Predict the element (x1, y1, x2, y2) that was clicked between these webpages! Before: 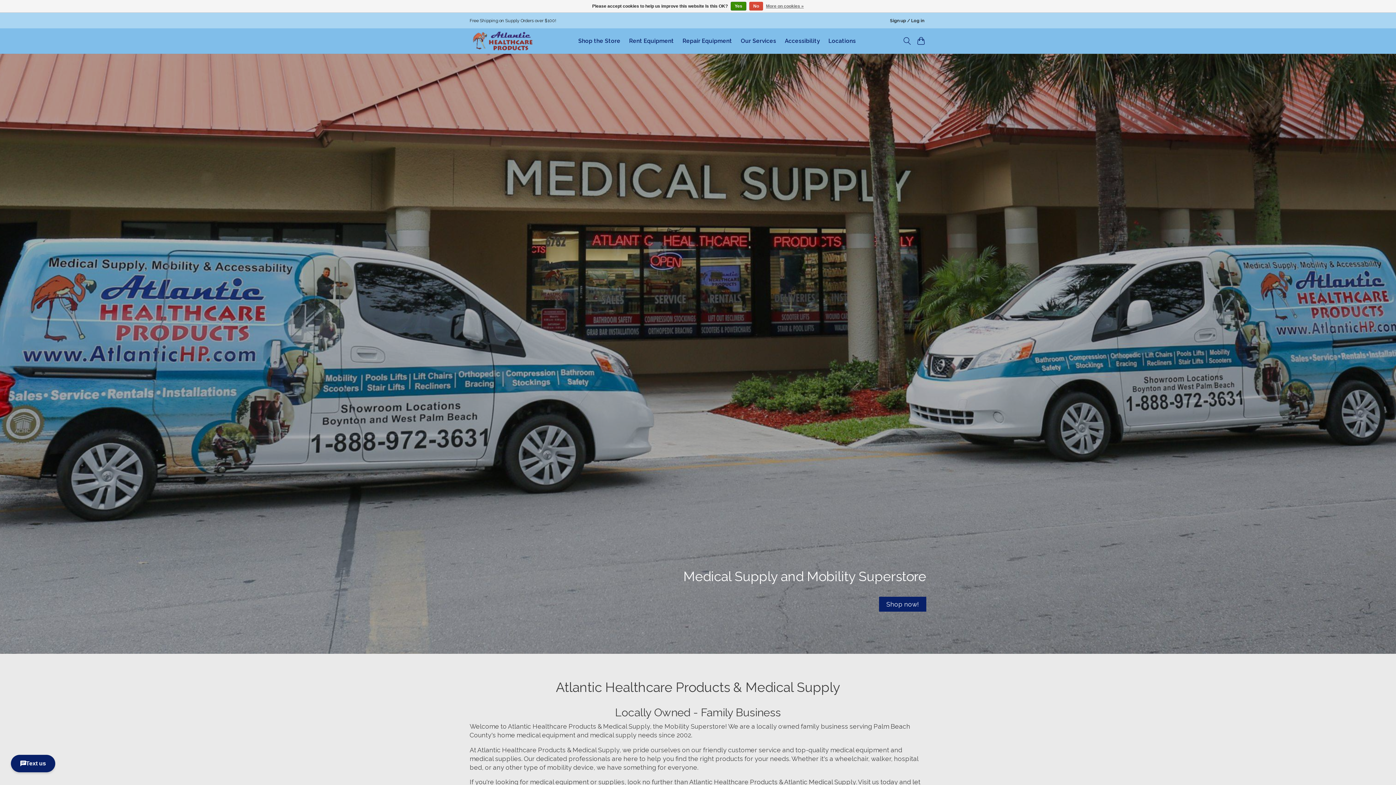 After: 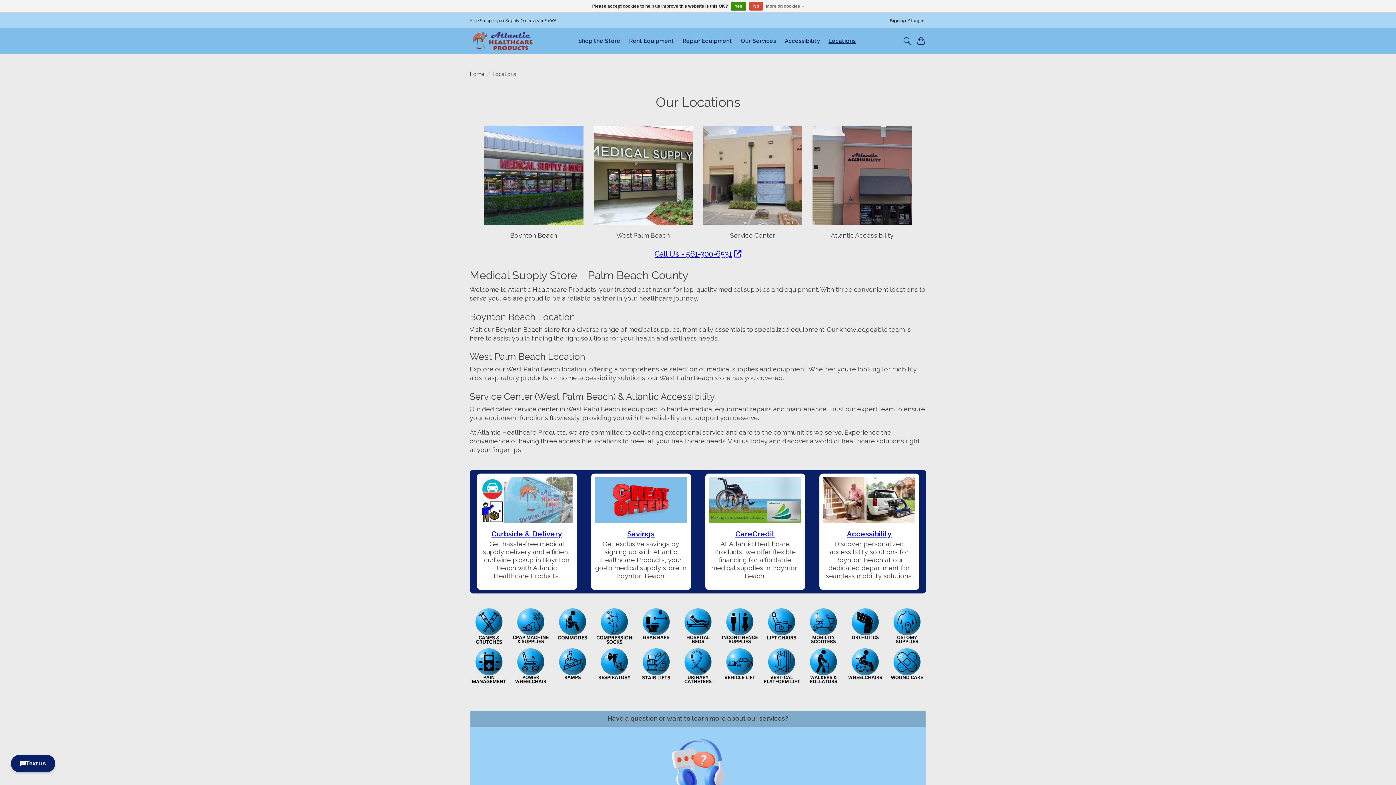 Action: label: Locations bbox: (826, 34, 858, 47)